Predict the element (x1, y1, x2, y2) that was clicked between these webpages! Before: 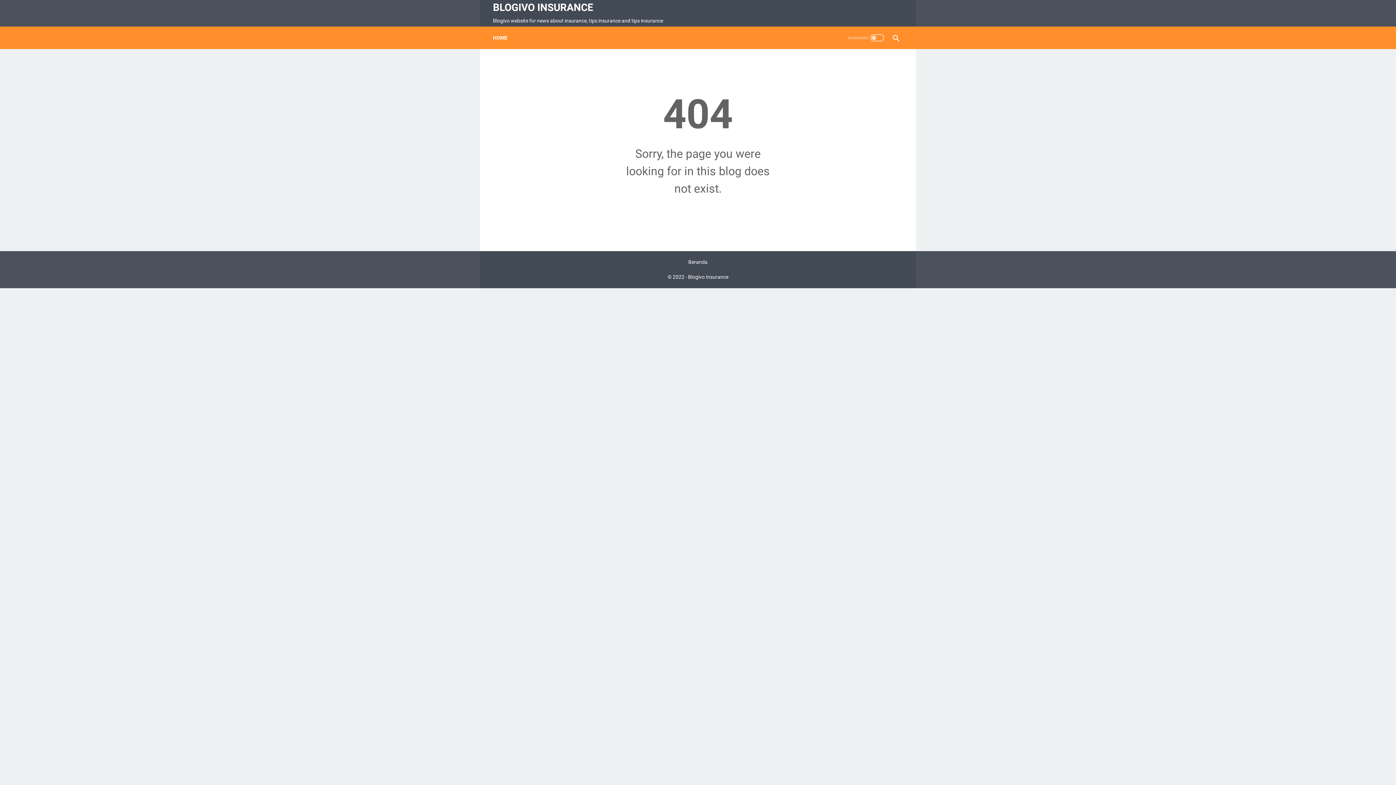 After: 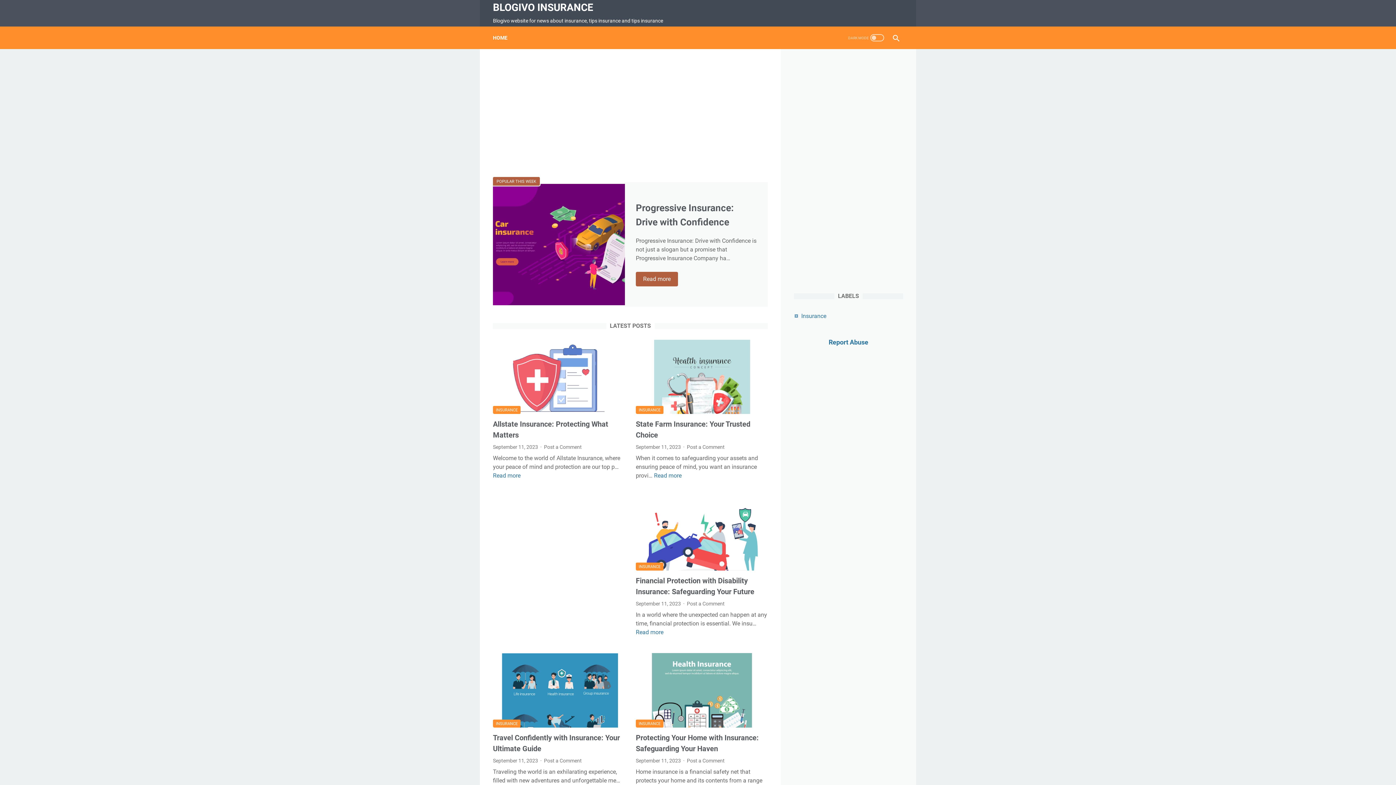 Action: label: BLOGIVO INSURANCE bbox: (493, 1, 593, 13)